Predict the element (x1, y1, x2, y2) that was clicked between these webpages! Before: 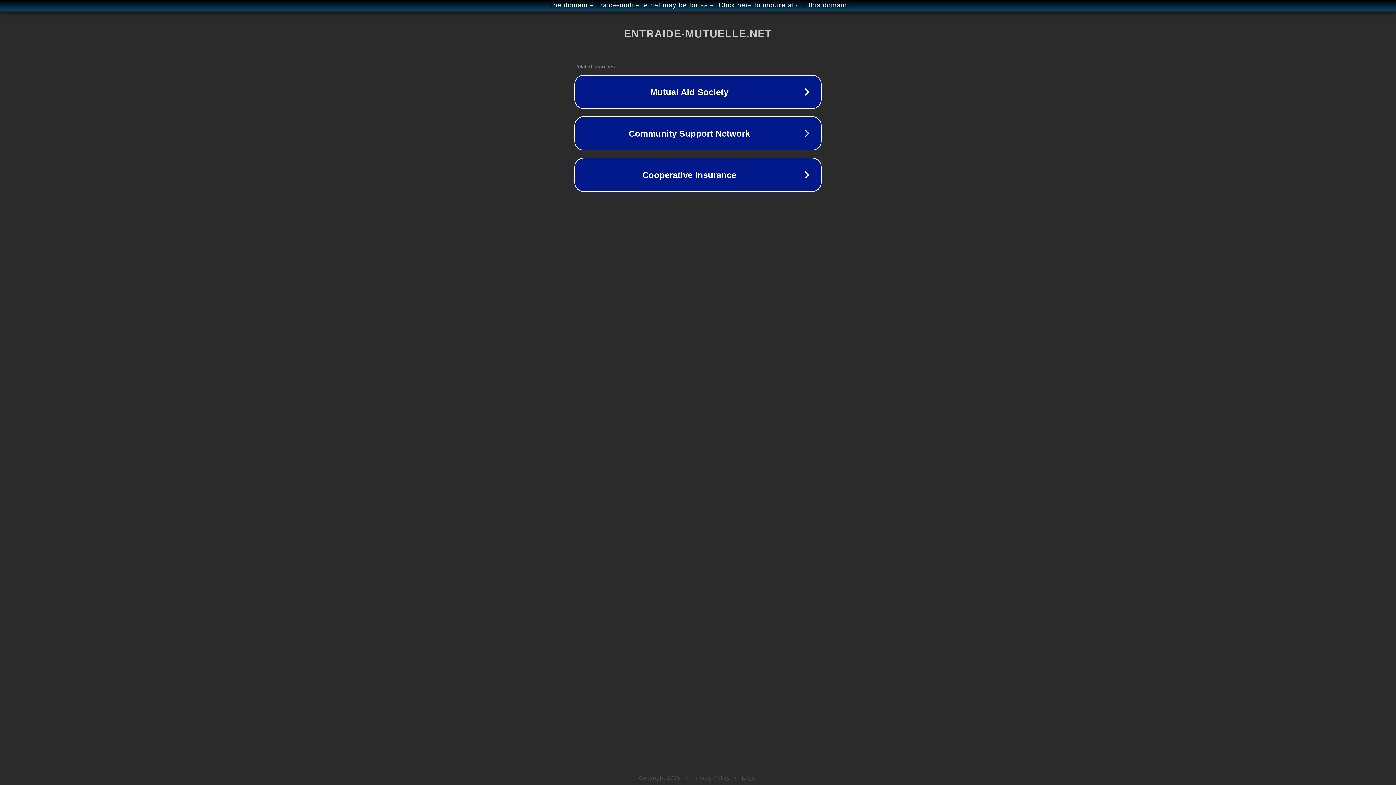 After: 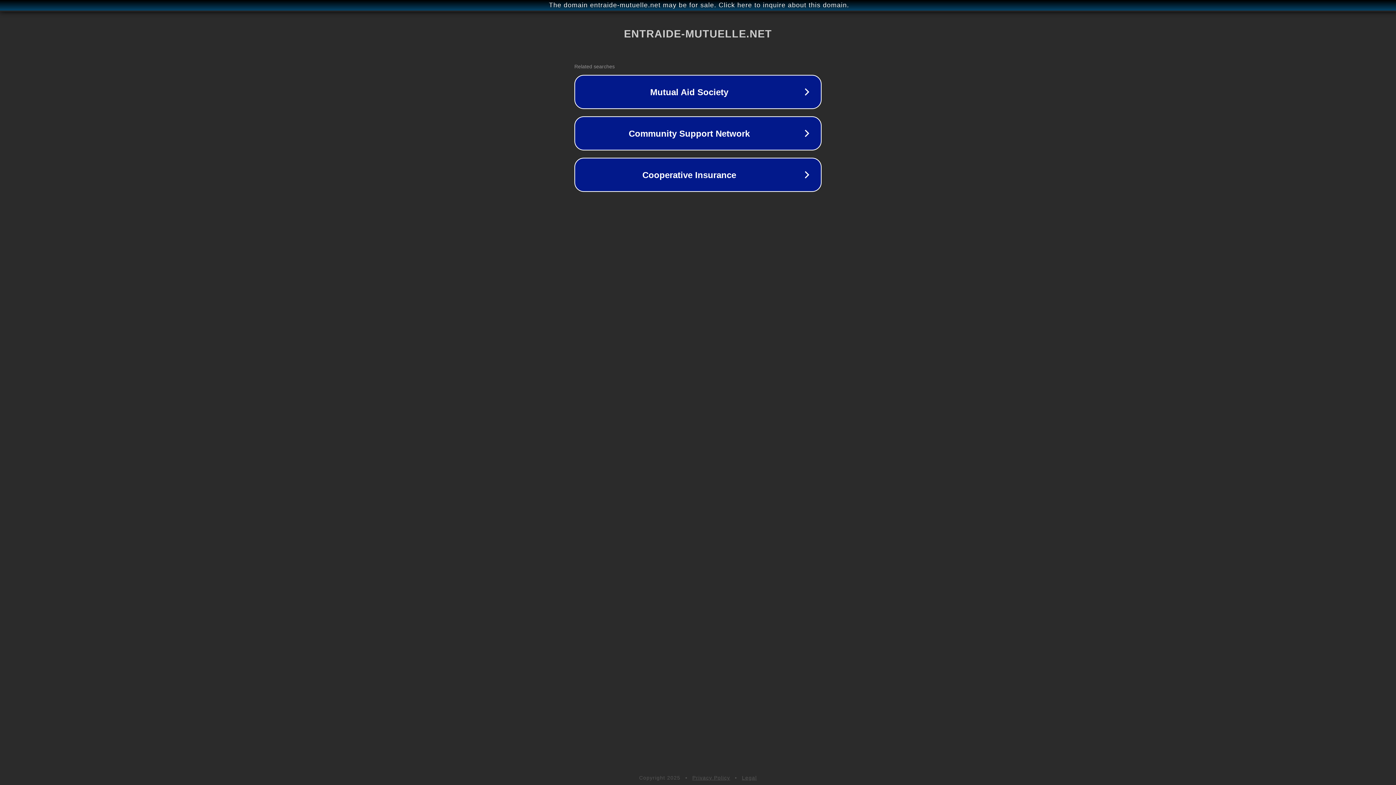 Action: label: Legal bbox: (742, 775, 757, 781)